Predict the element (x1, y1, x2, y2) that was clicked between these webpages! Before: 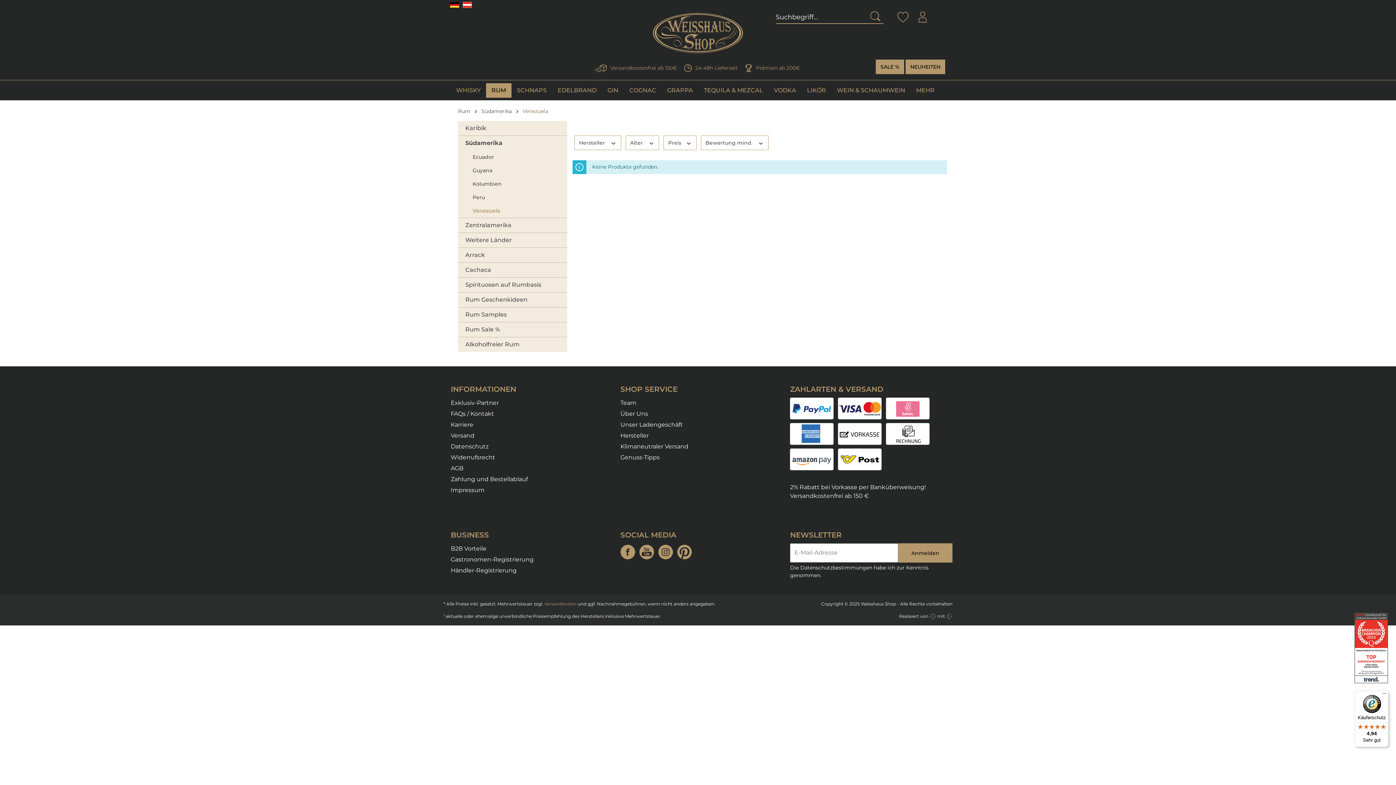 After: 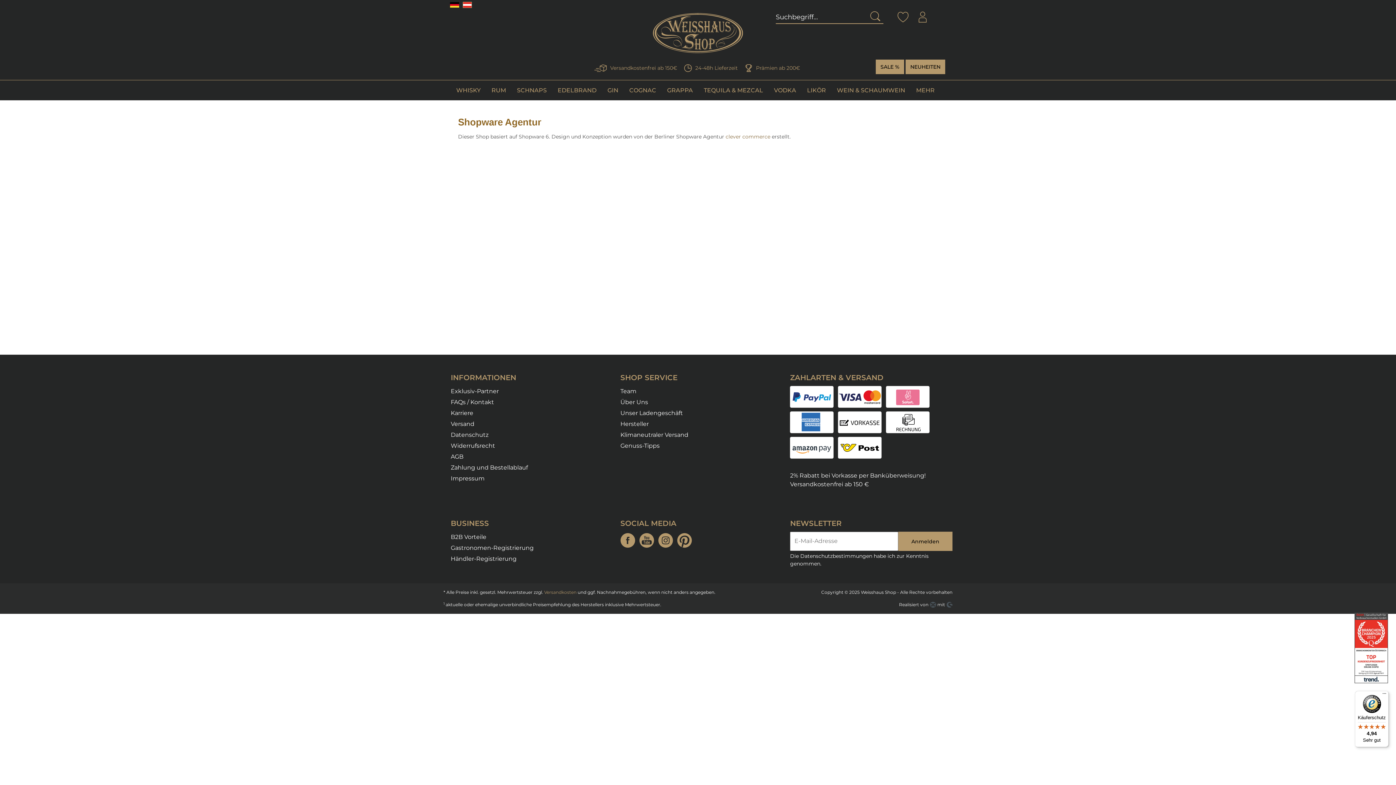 Action: label: Realisiert von bbox: (899, 613, 937, 620)